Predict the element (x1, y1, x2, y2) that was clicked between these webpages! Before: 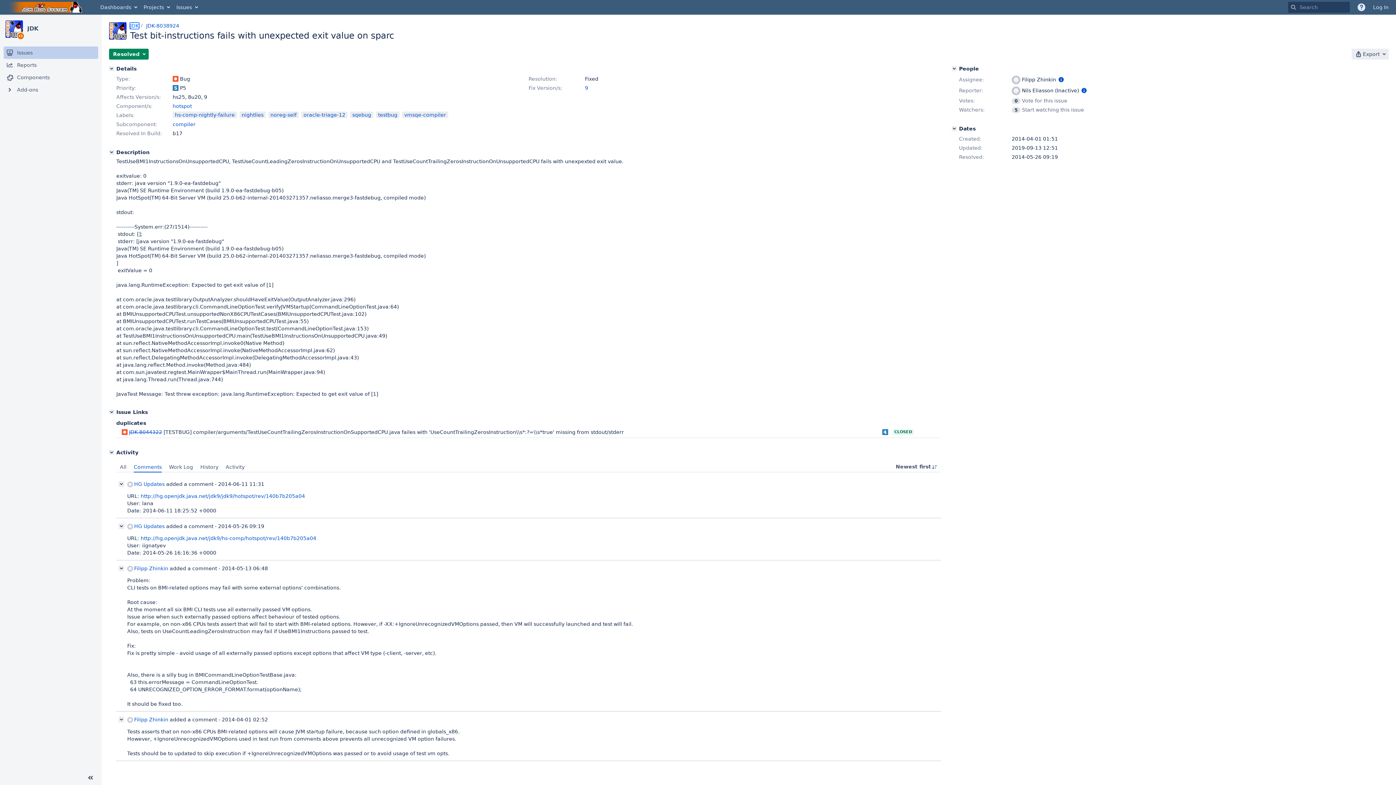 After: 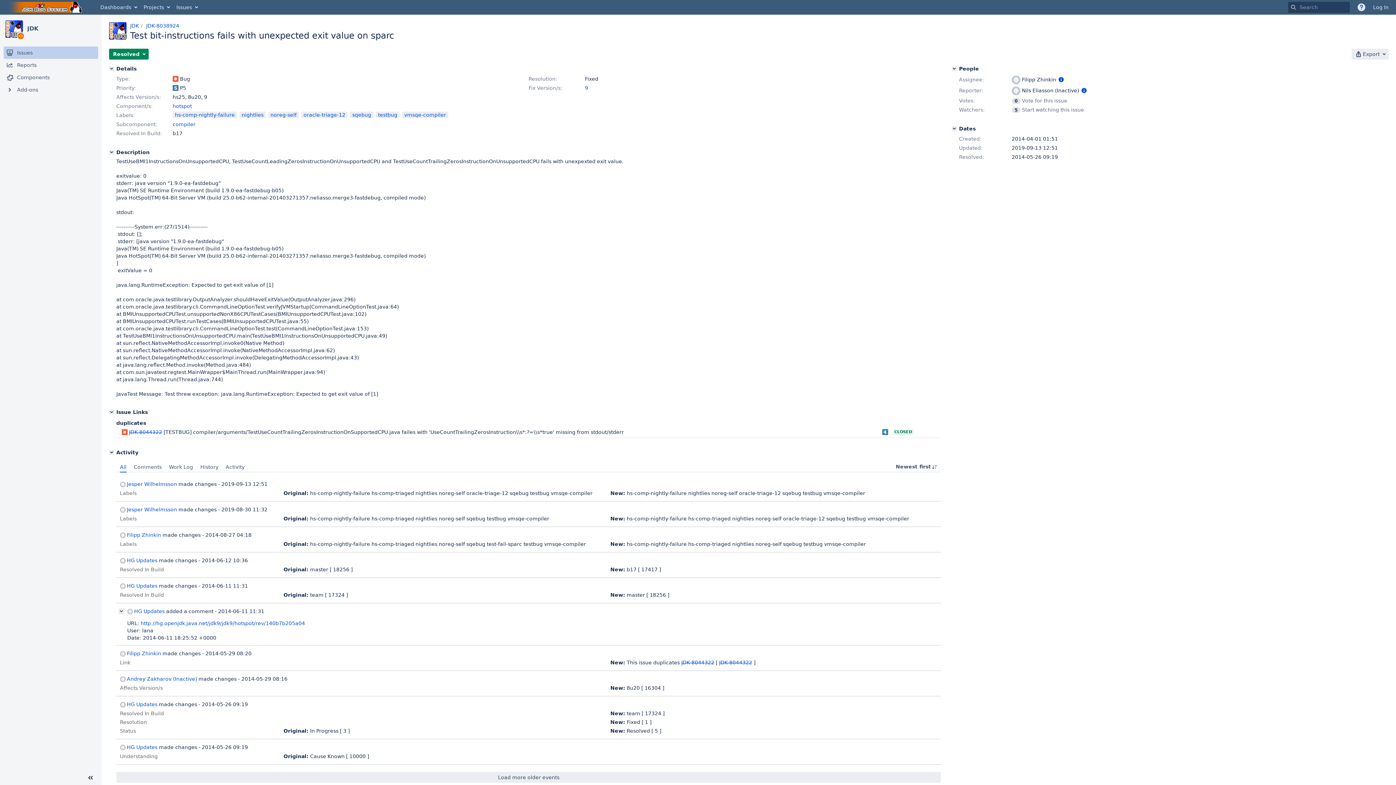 Action: bbox: (116, 461, 130, 472) label: All